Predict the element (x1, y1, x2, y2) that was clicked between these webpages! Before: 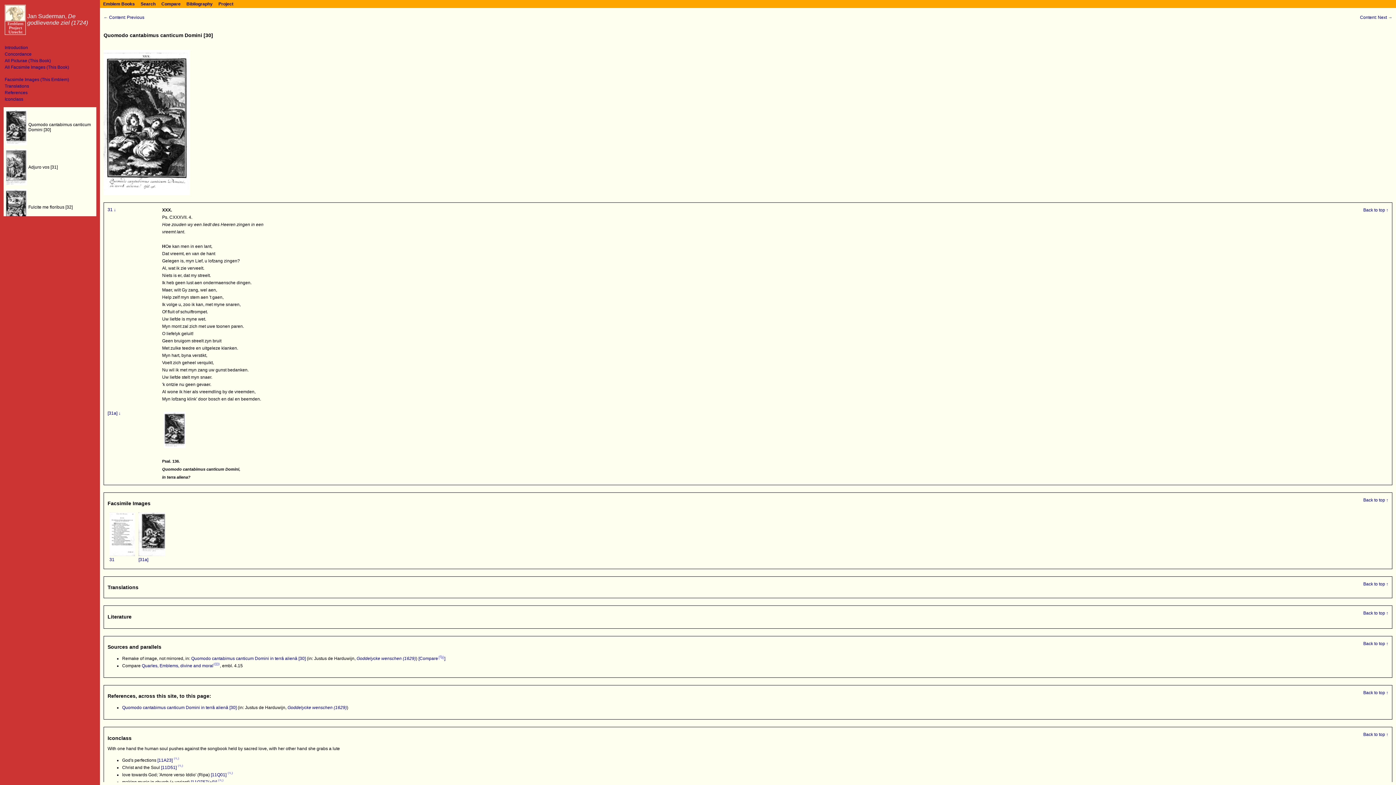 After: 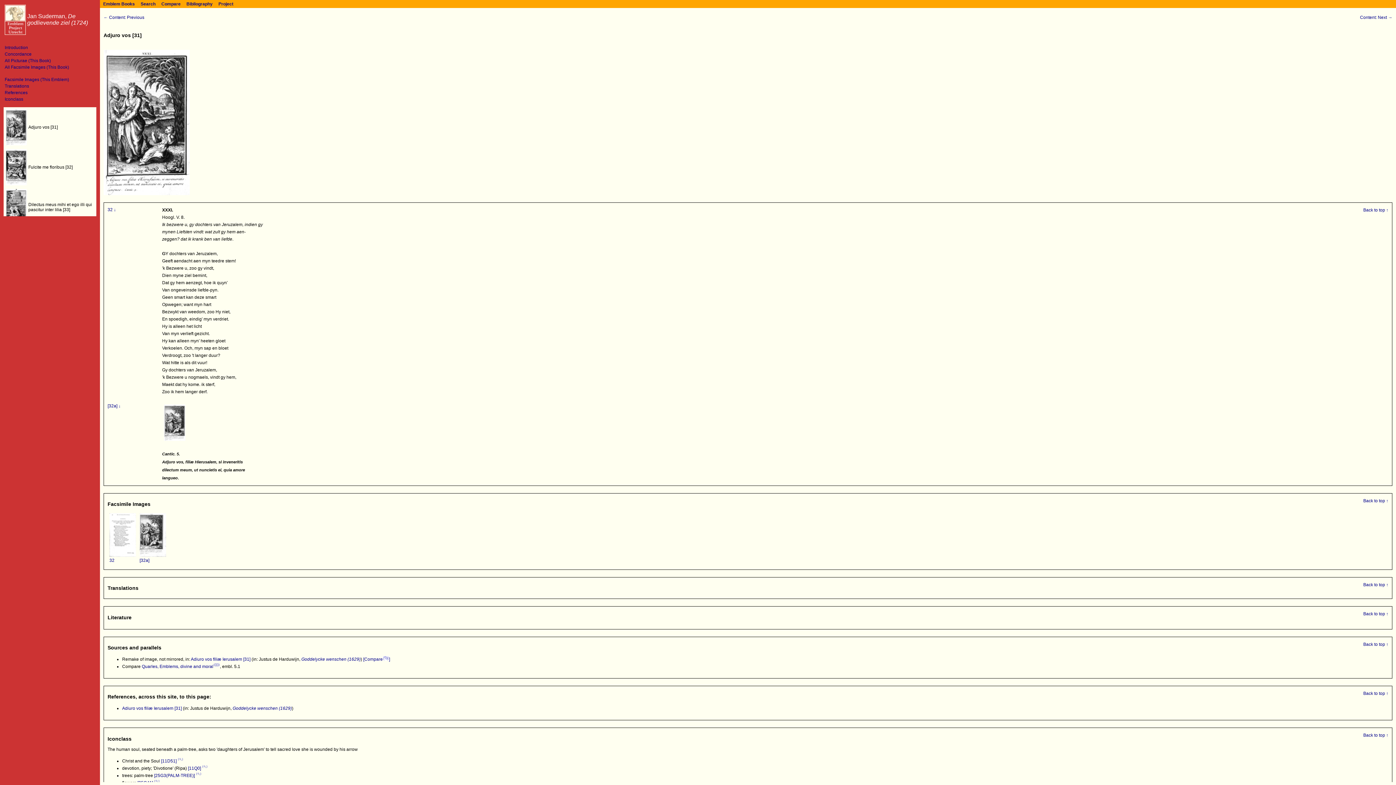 Action: bbox: (1360, 14, 1392, 20) label: Content: Next →